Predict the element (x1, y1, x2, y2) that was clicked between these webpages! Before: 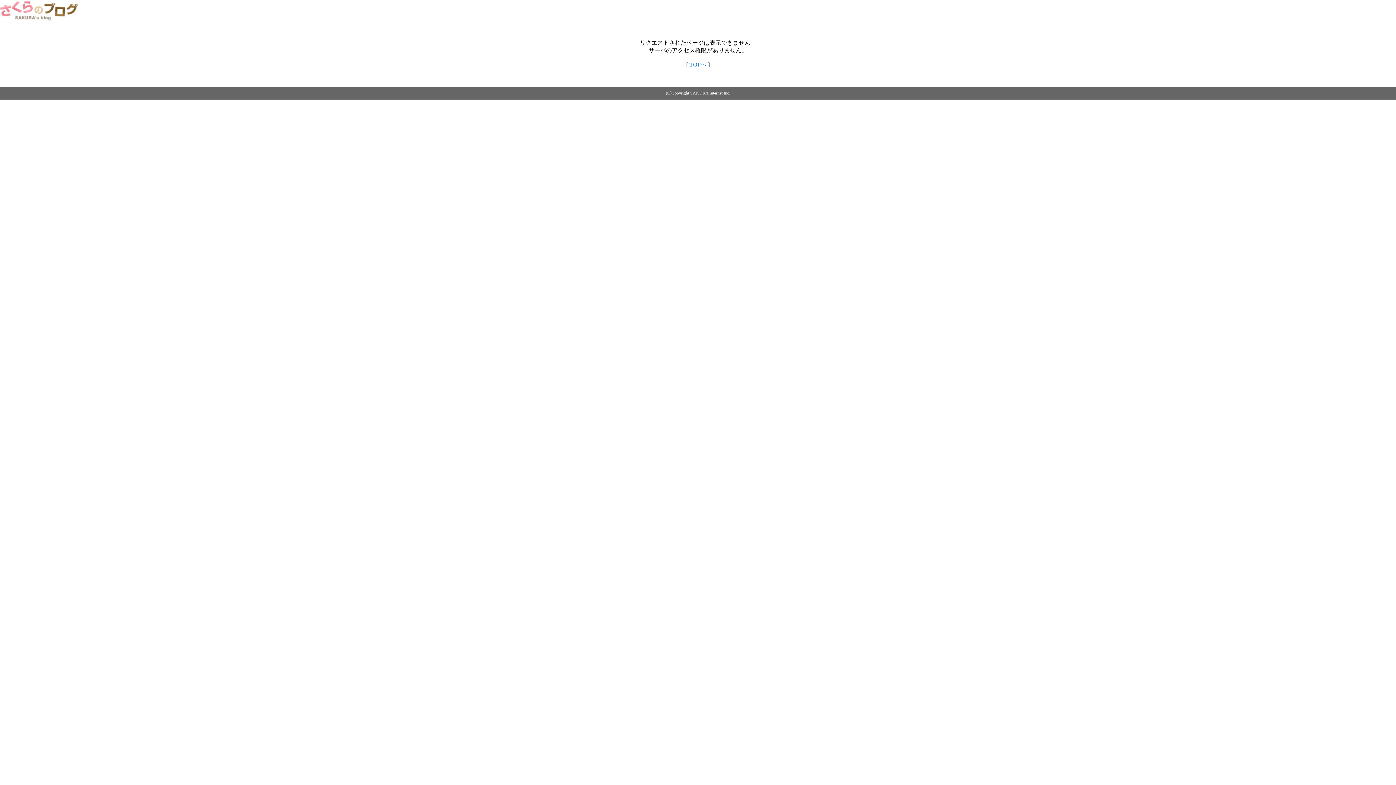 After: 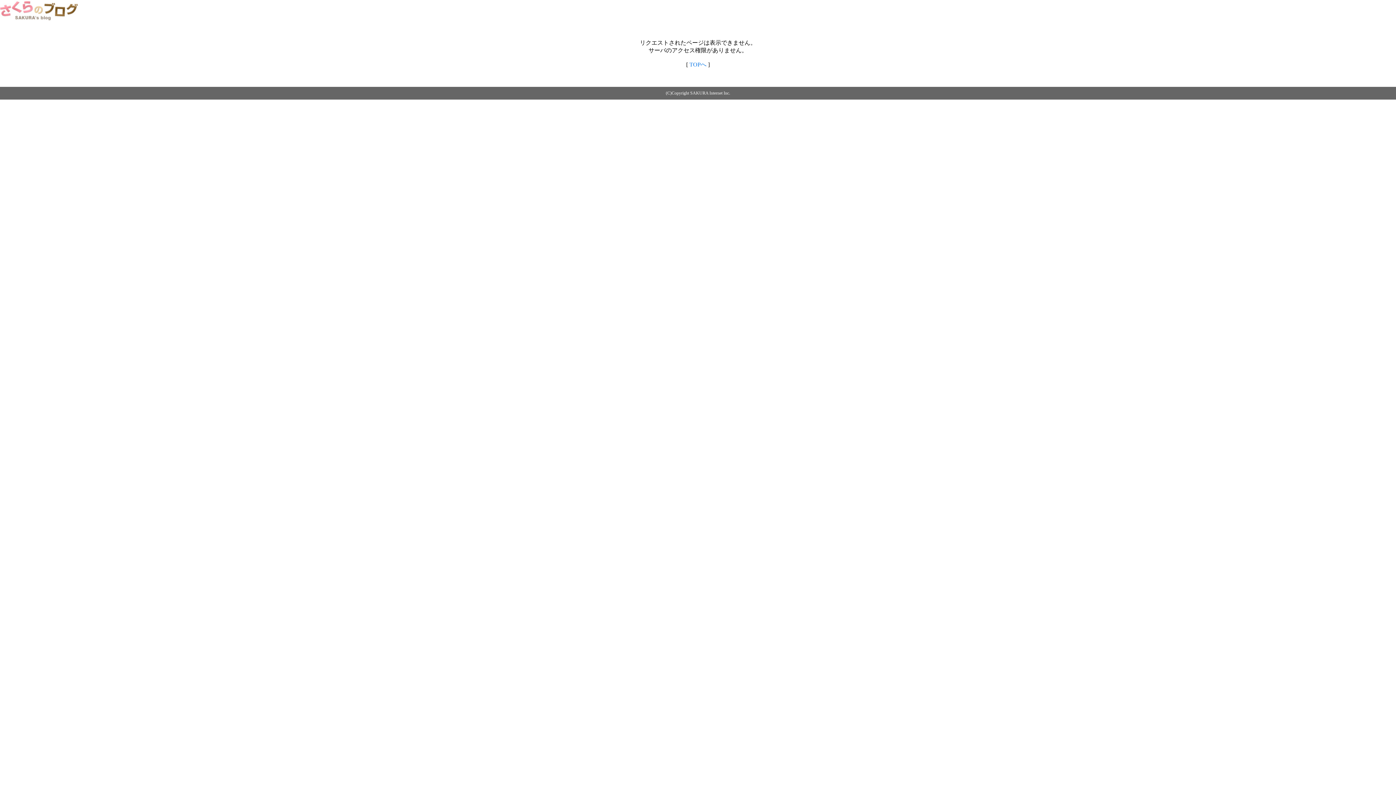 Action: label: TOPへ bbox: (689, 61, 706, 67)